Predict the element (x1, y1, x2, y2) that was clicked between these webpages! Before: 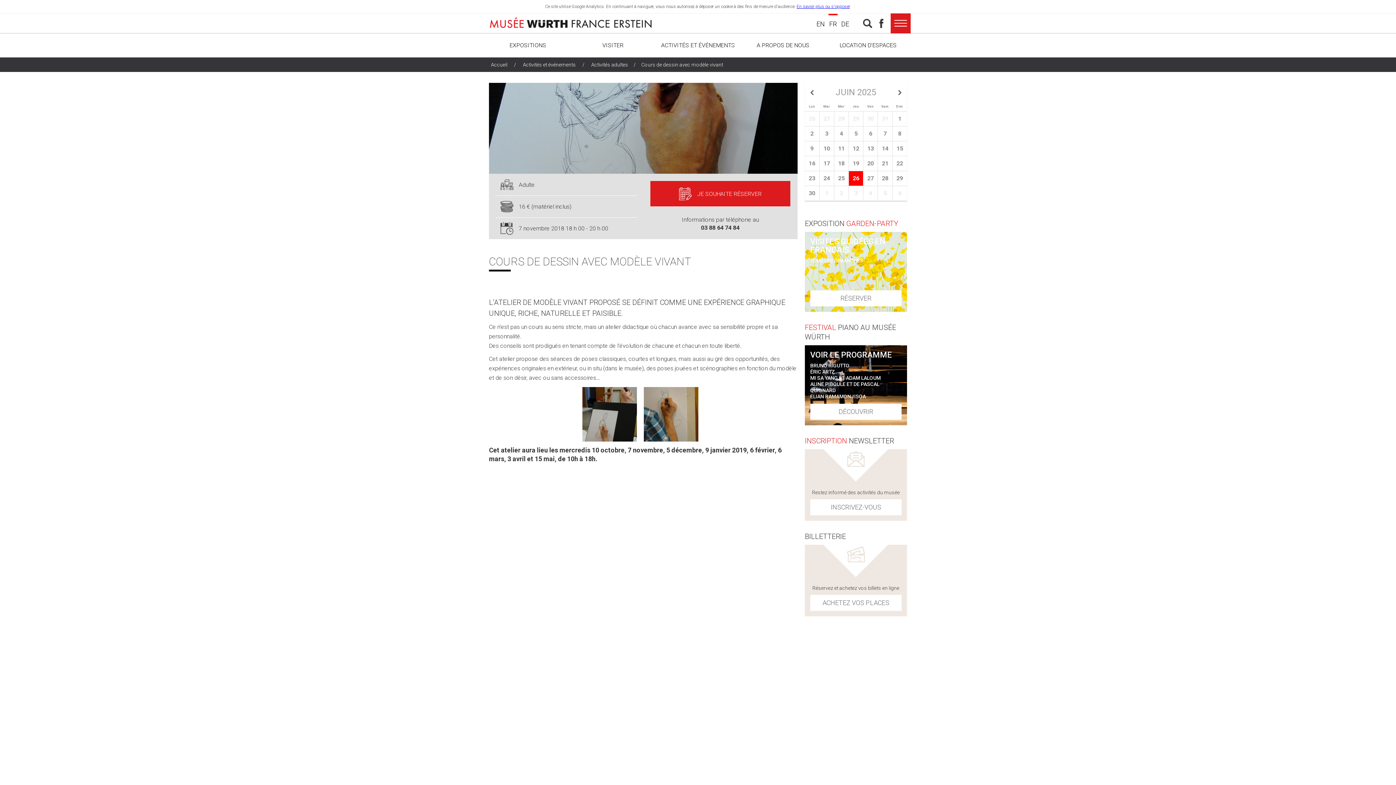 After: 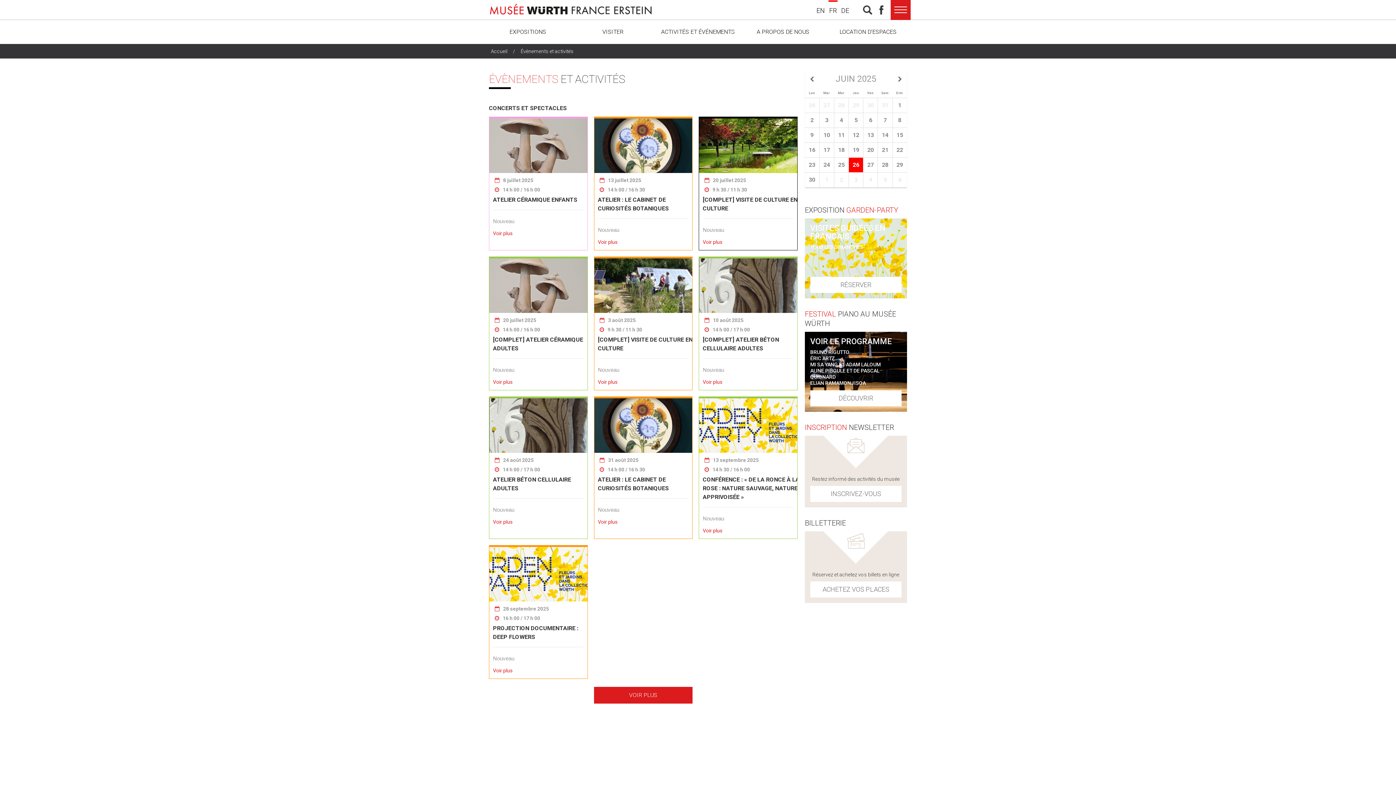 Action: label: Activités et événements bbox: (522, 61, 576, 67)